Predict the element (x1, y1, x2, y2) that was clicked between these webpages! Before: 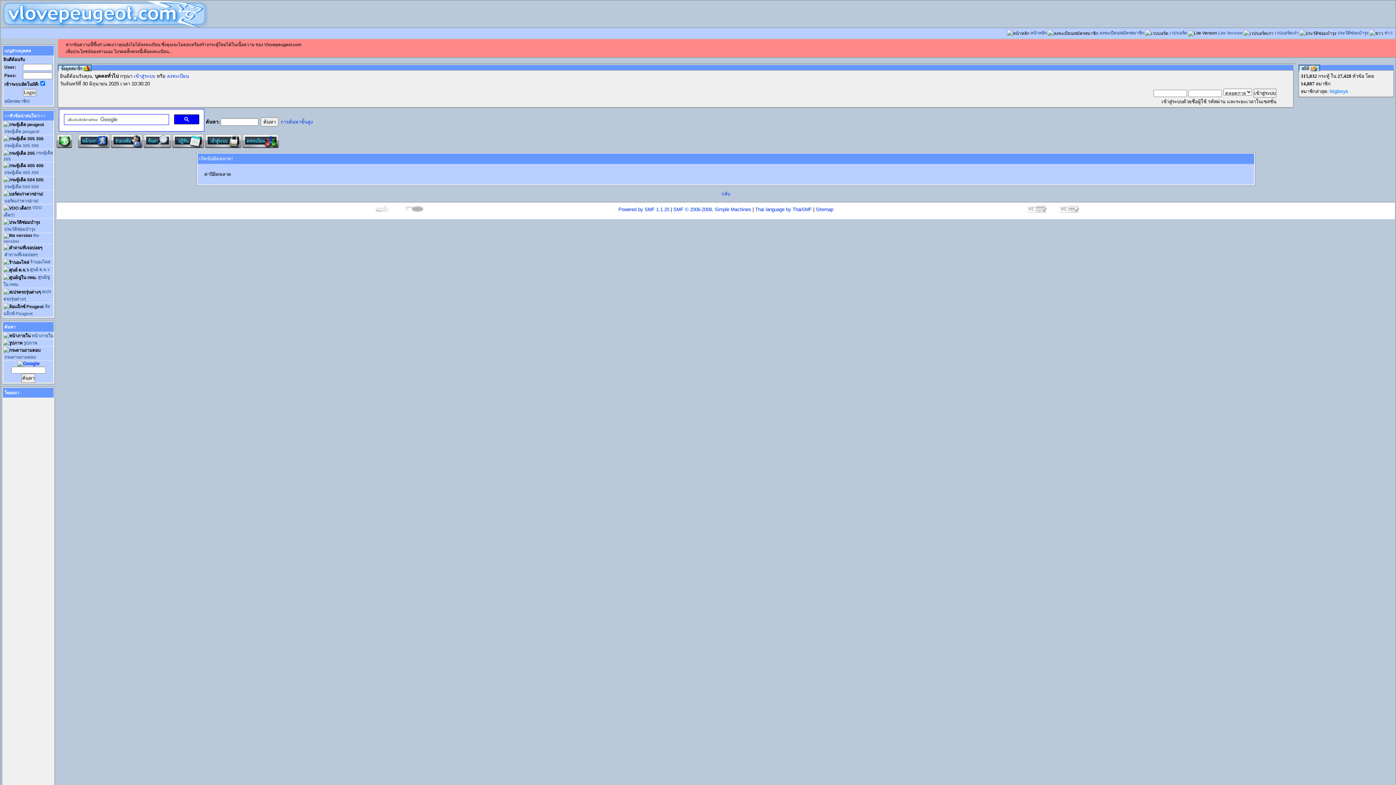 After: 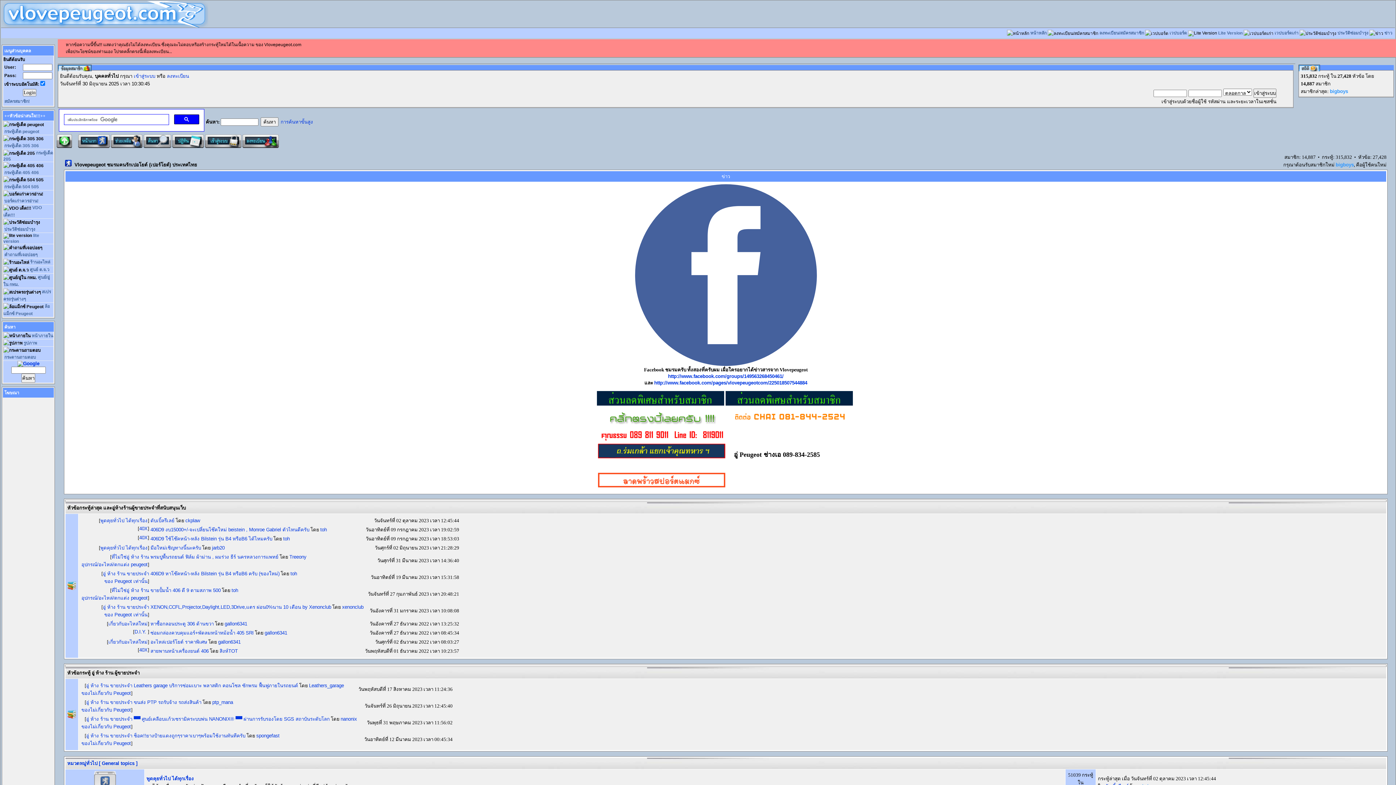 Action: bbox: (78, 144, 109, 149)